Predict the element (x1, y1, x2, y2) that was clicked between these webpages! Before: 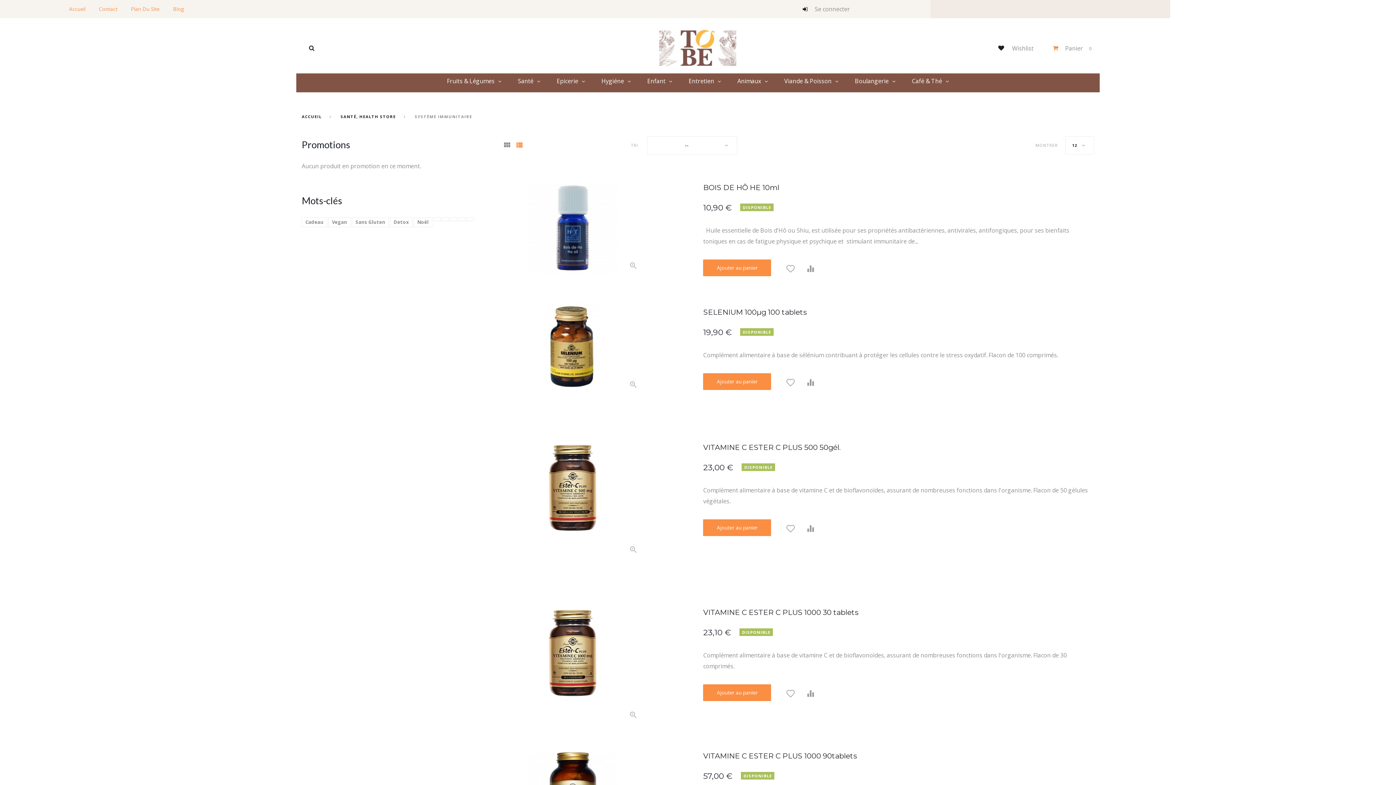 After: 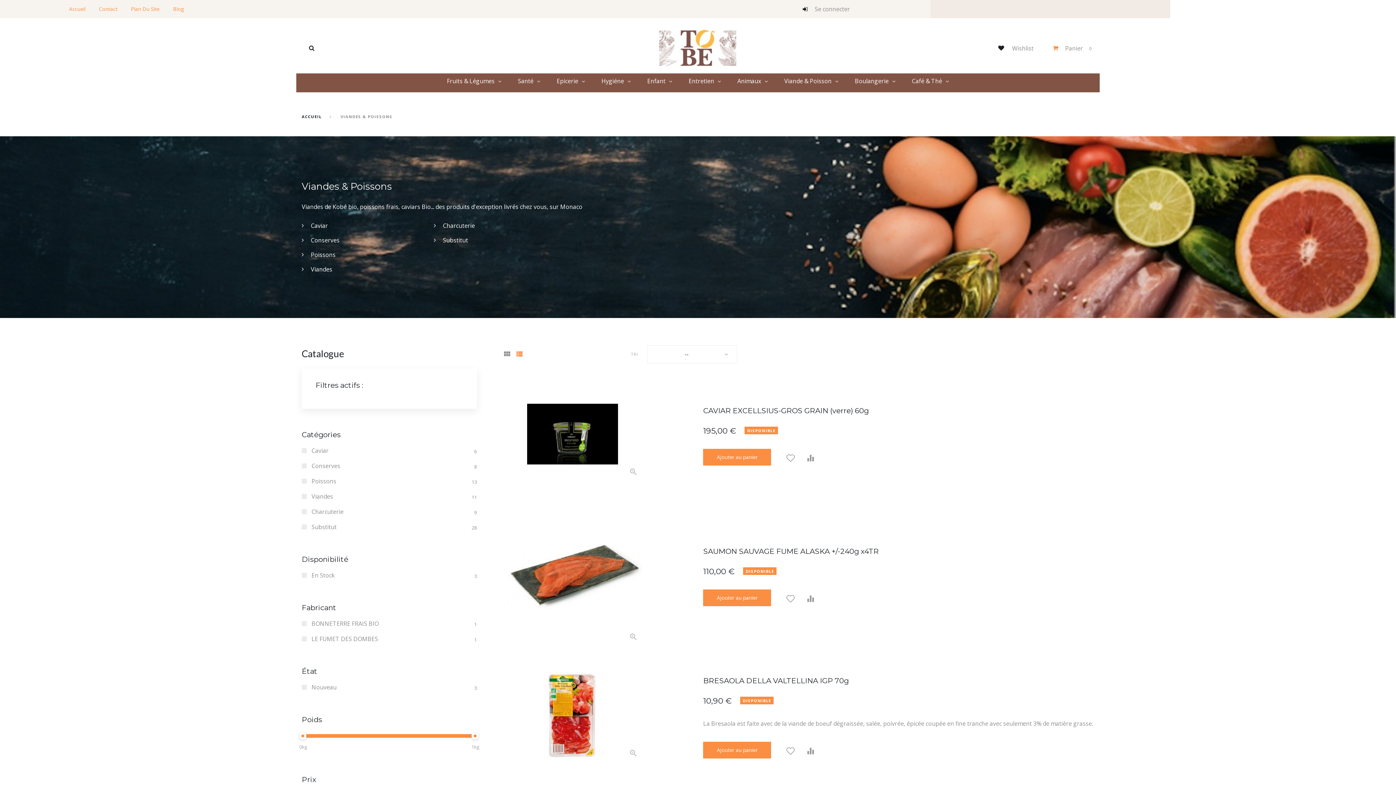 Action: bbox: (784, 77, 838, 85) label: Viande & Poisson